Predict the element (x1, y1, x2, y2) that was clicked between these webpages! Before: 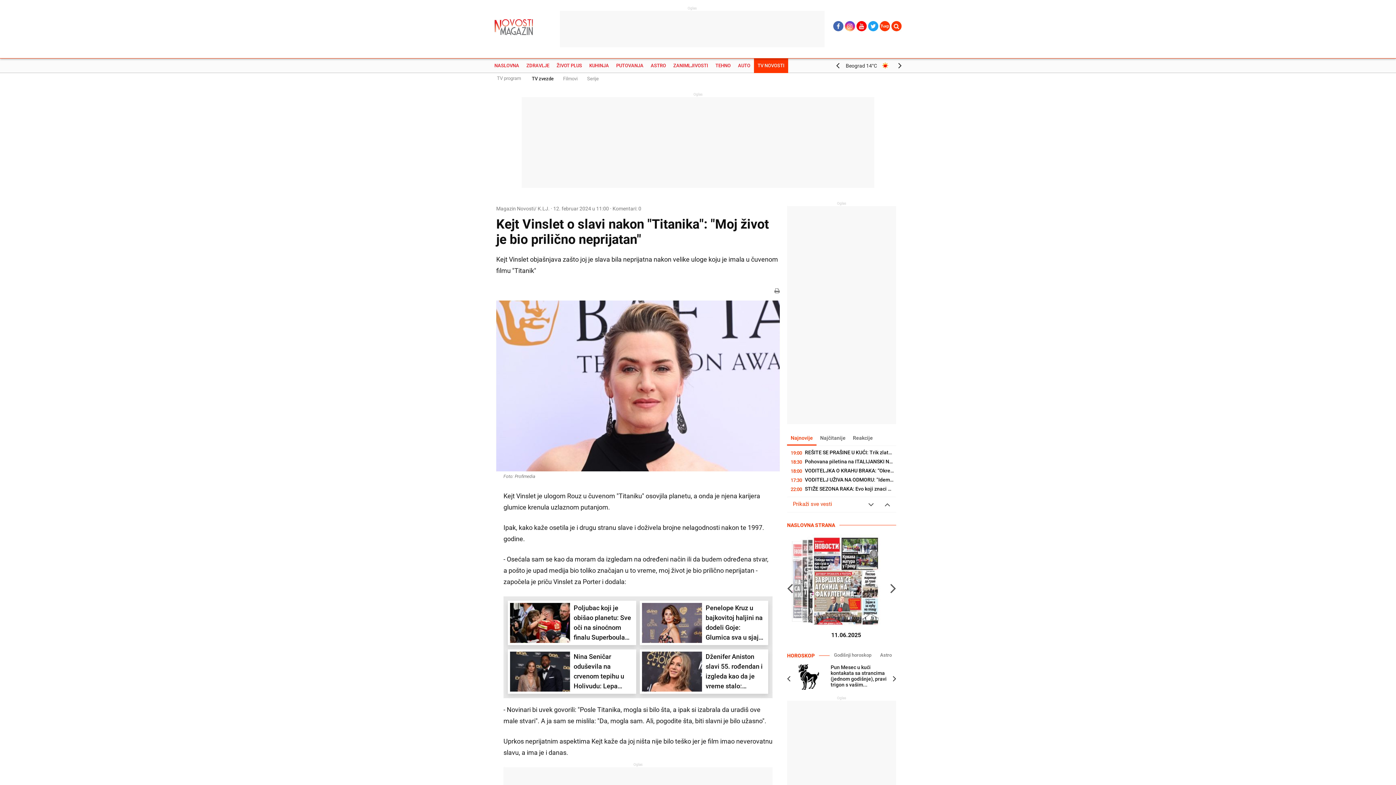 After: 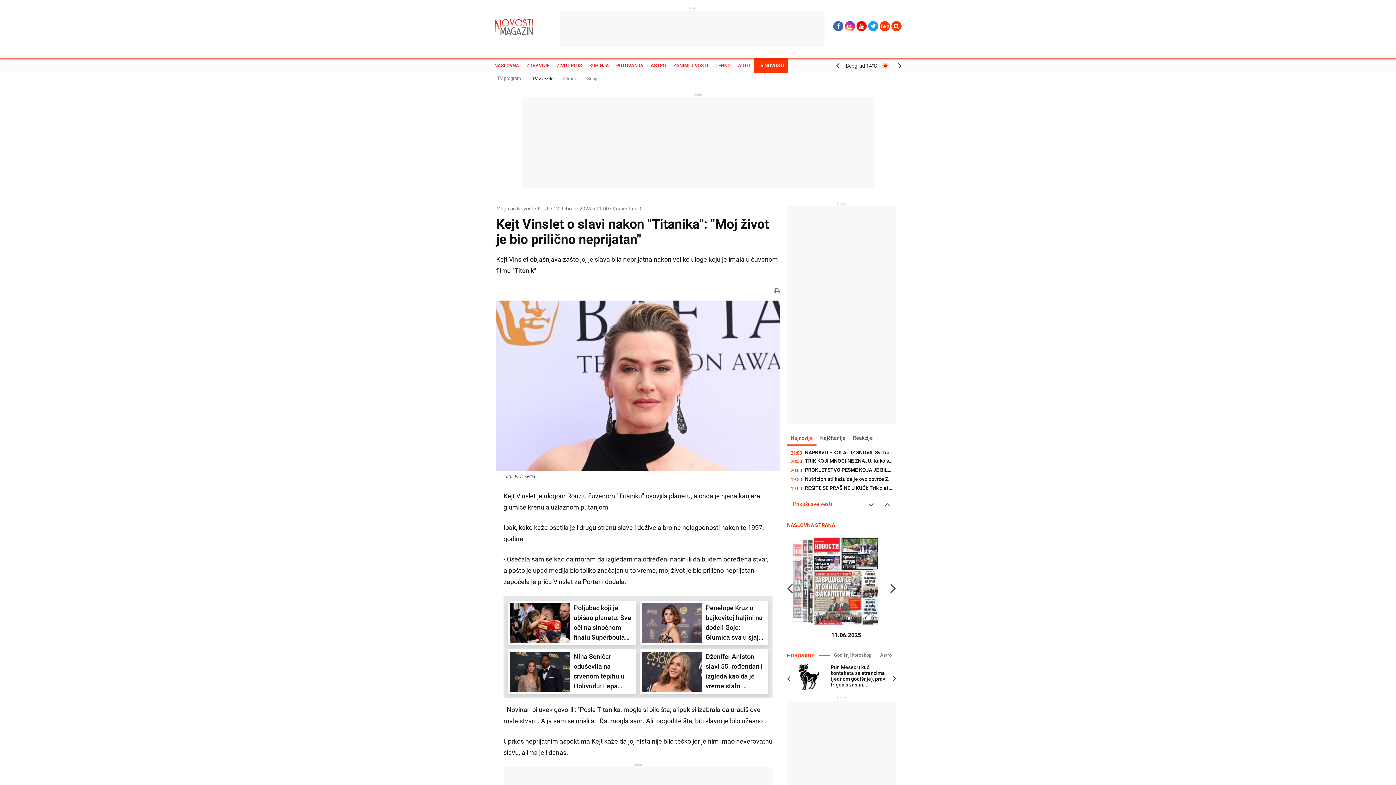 Action: bbox: (787, 431, 816, 445) label: Najnovije